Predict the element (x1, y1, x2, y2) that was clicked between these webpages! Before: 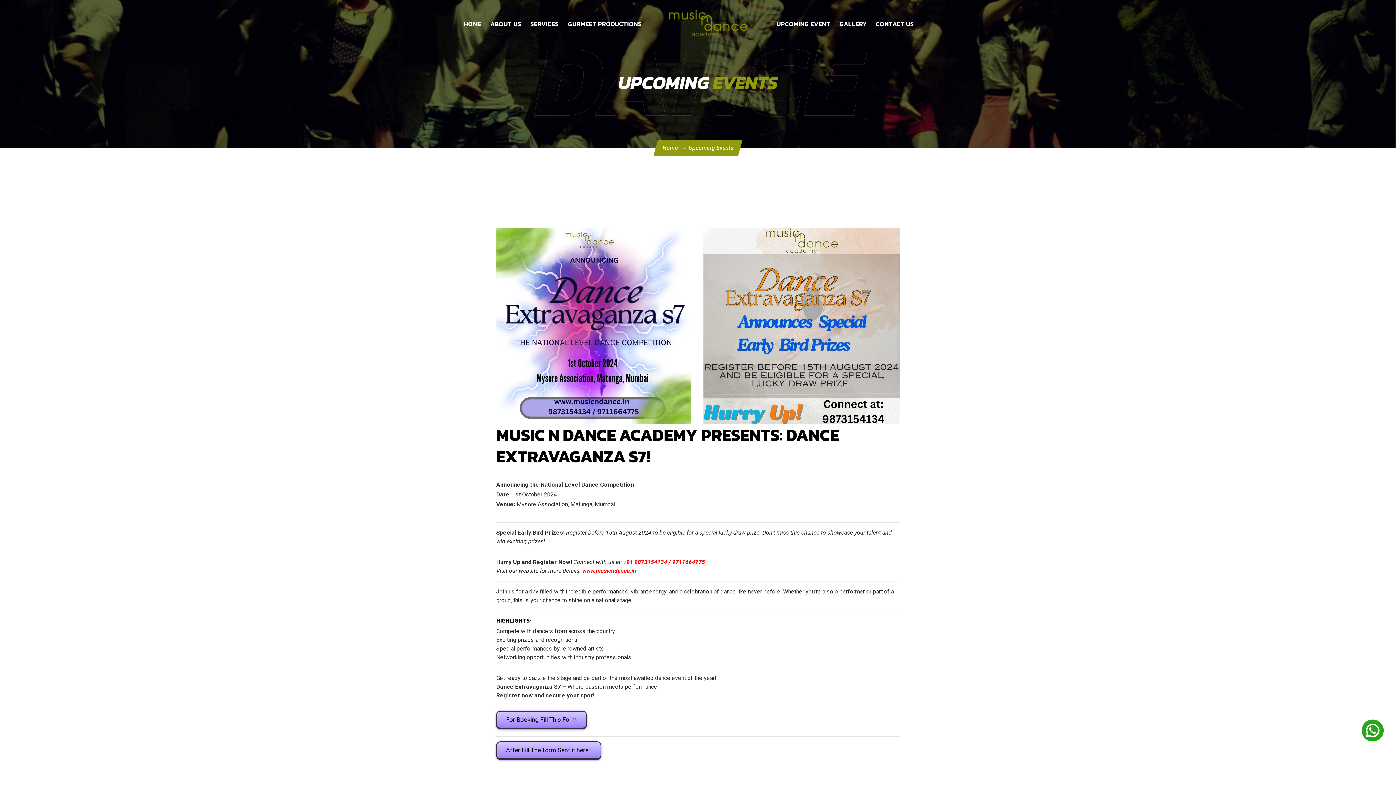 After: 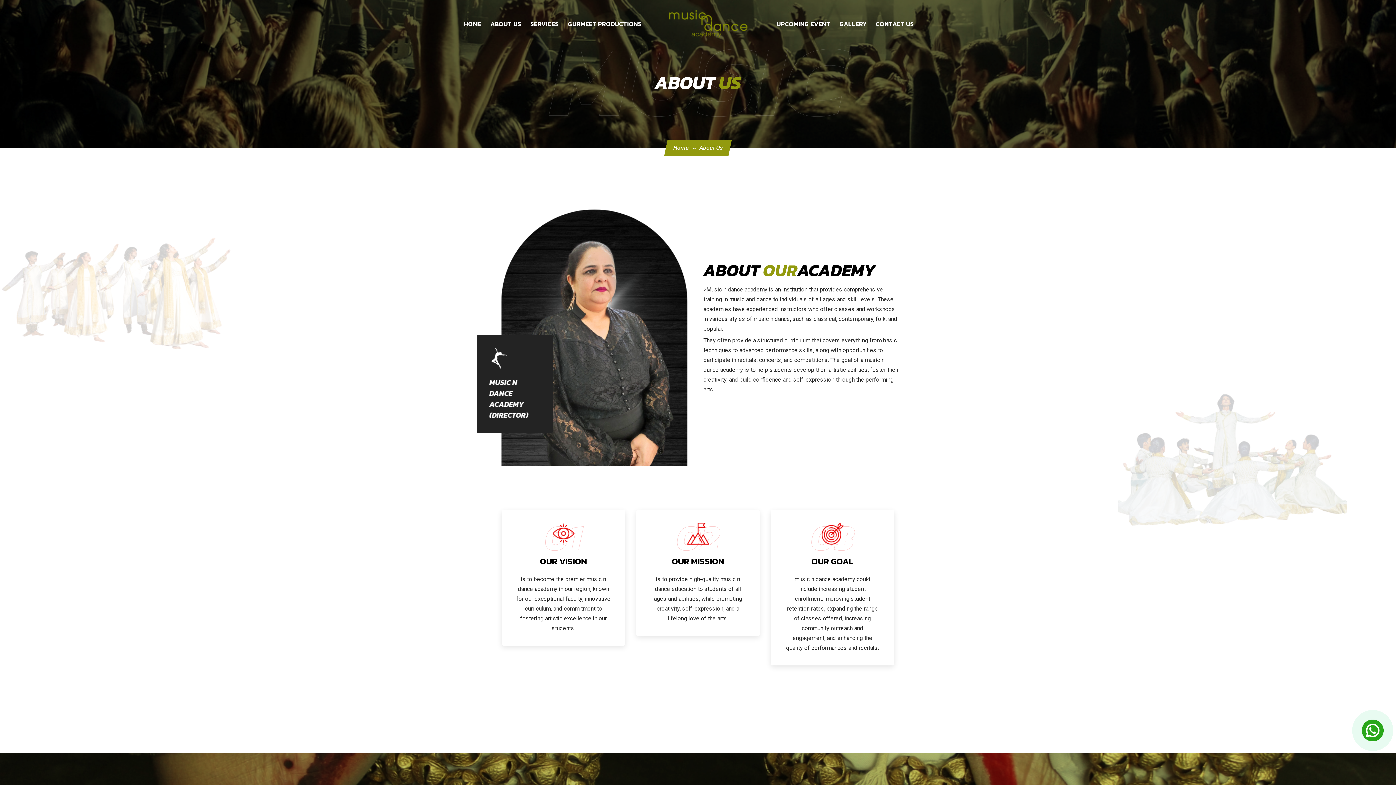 Action: label: ABOUT US bbox: (490, 19, 521, 28)